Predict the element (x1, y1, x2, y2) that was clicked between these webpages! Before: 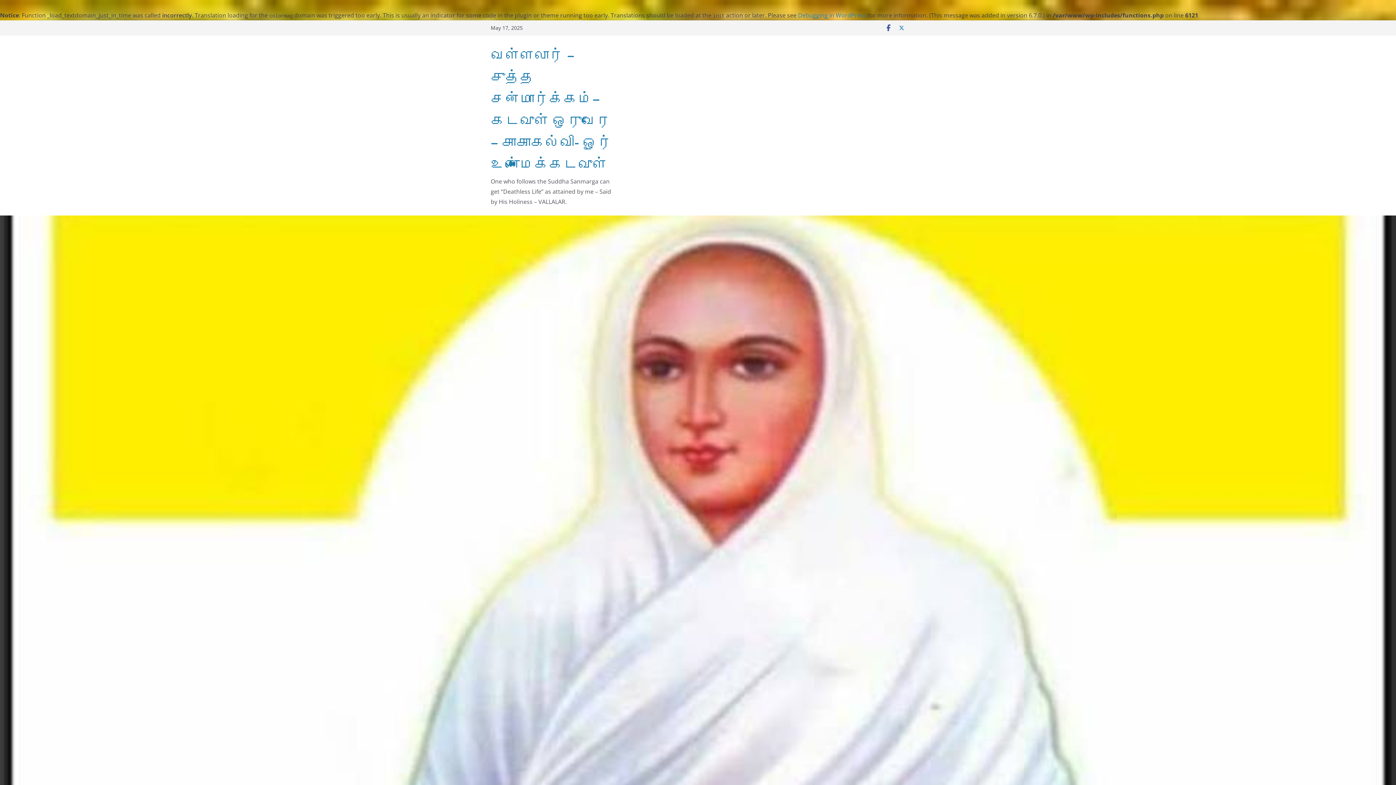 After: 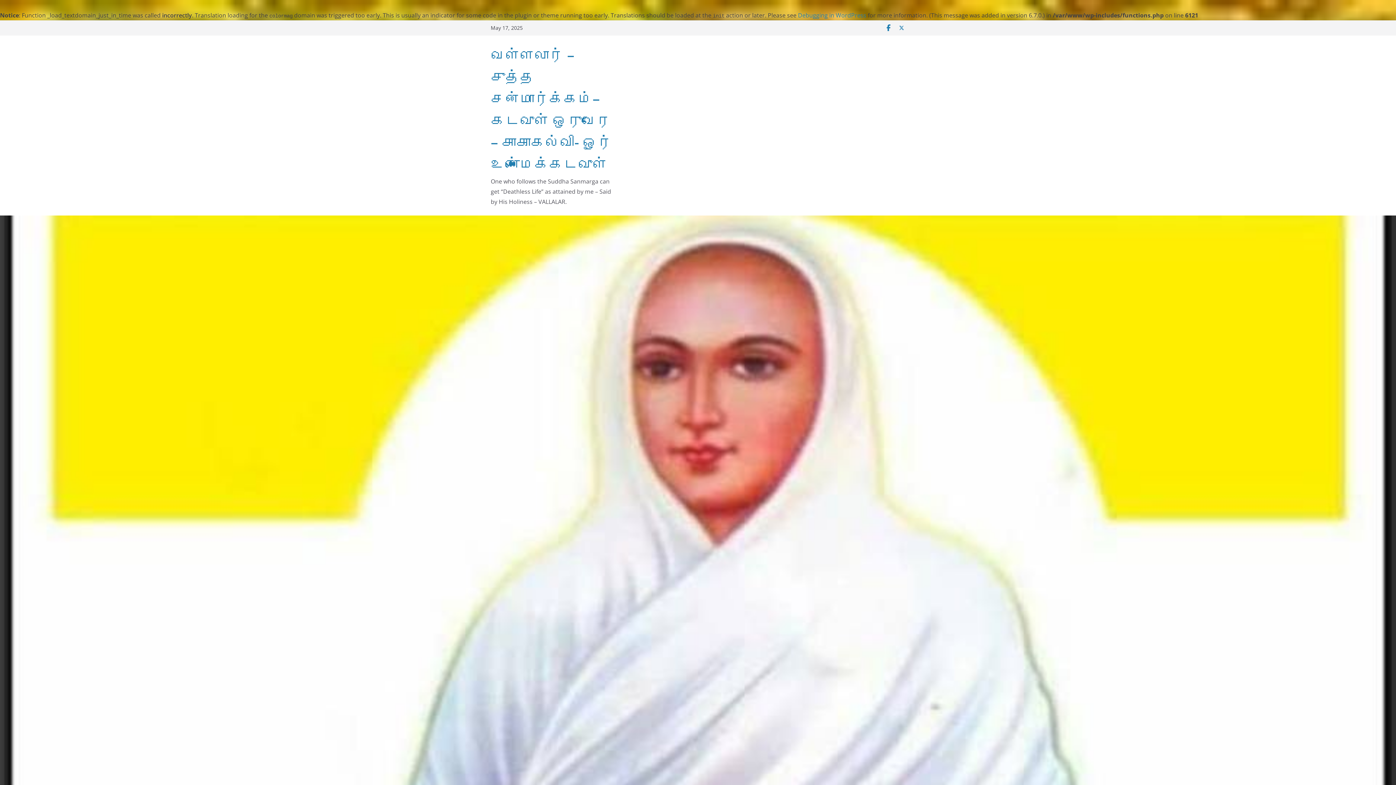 Action: bbox: (885, 24, 892, 31)